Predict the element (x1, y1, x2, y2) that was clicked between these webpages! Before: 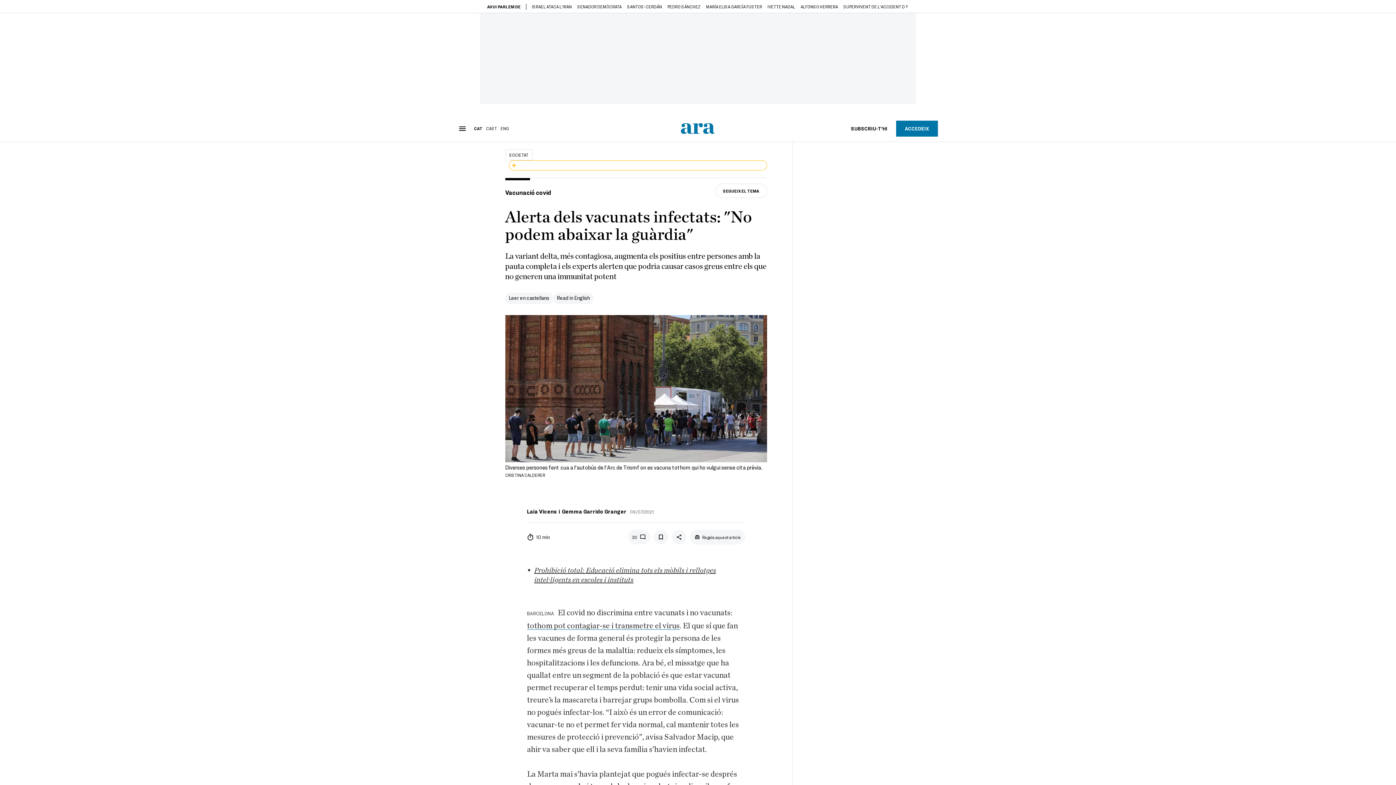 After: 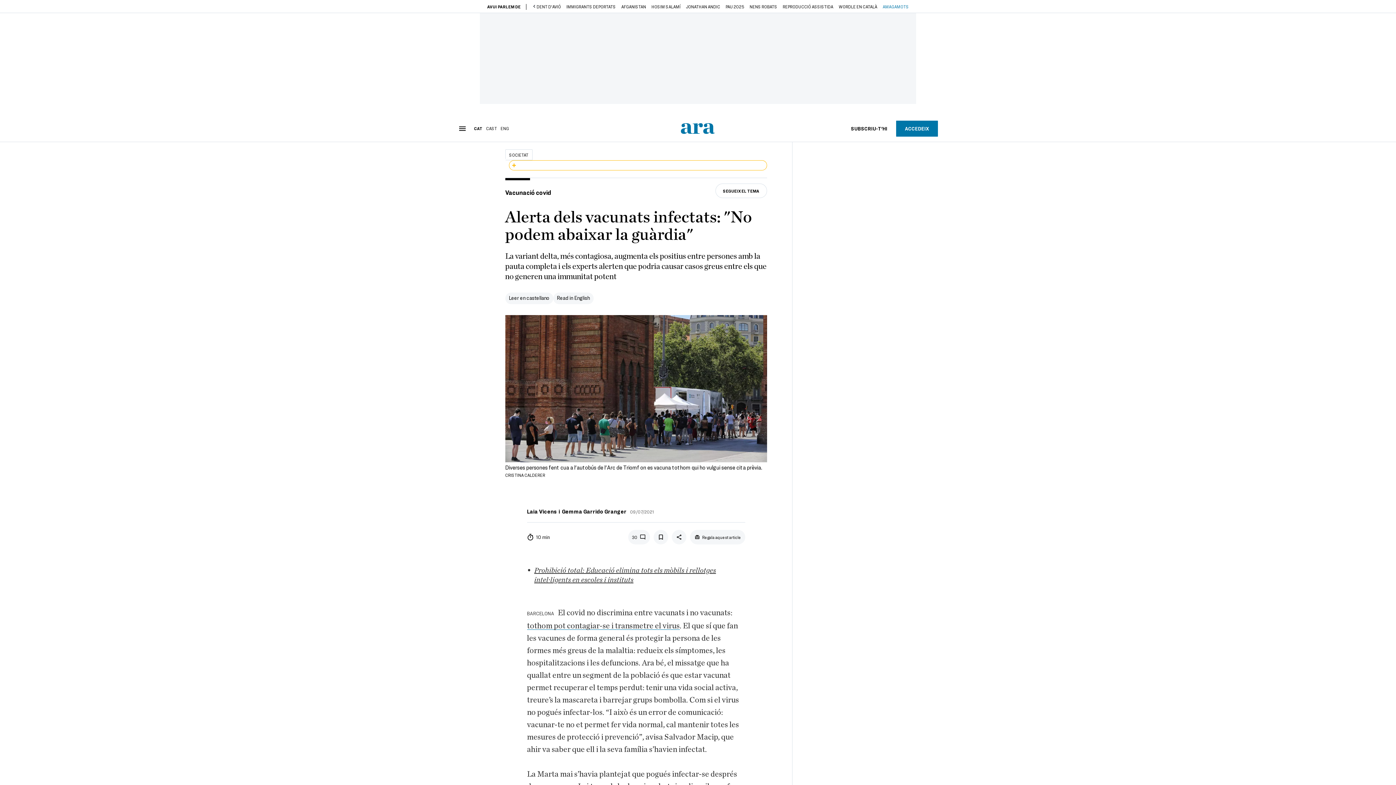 Action: bbox: (904, 4, 909, 8) label: Next slide